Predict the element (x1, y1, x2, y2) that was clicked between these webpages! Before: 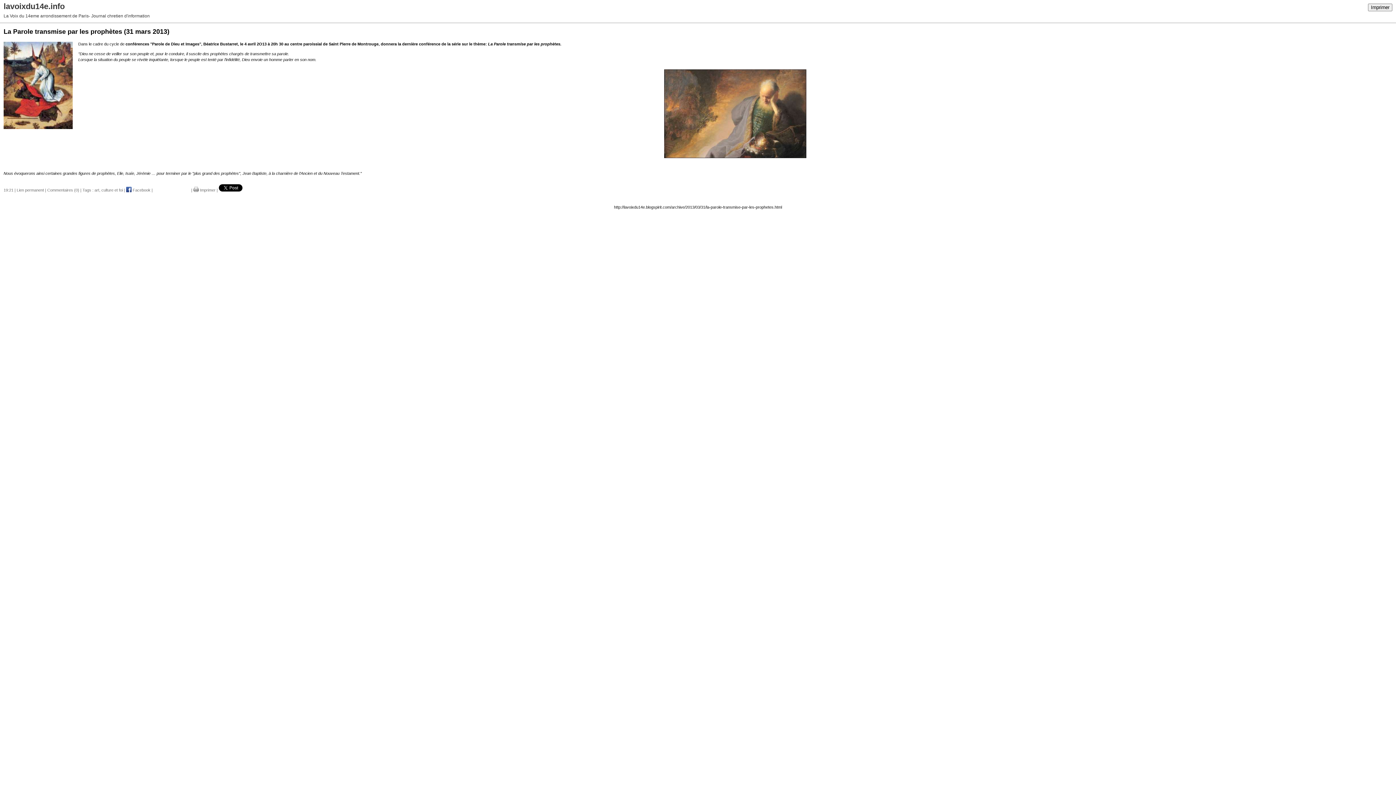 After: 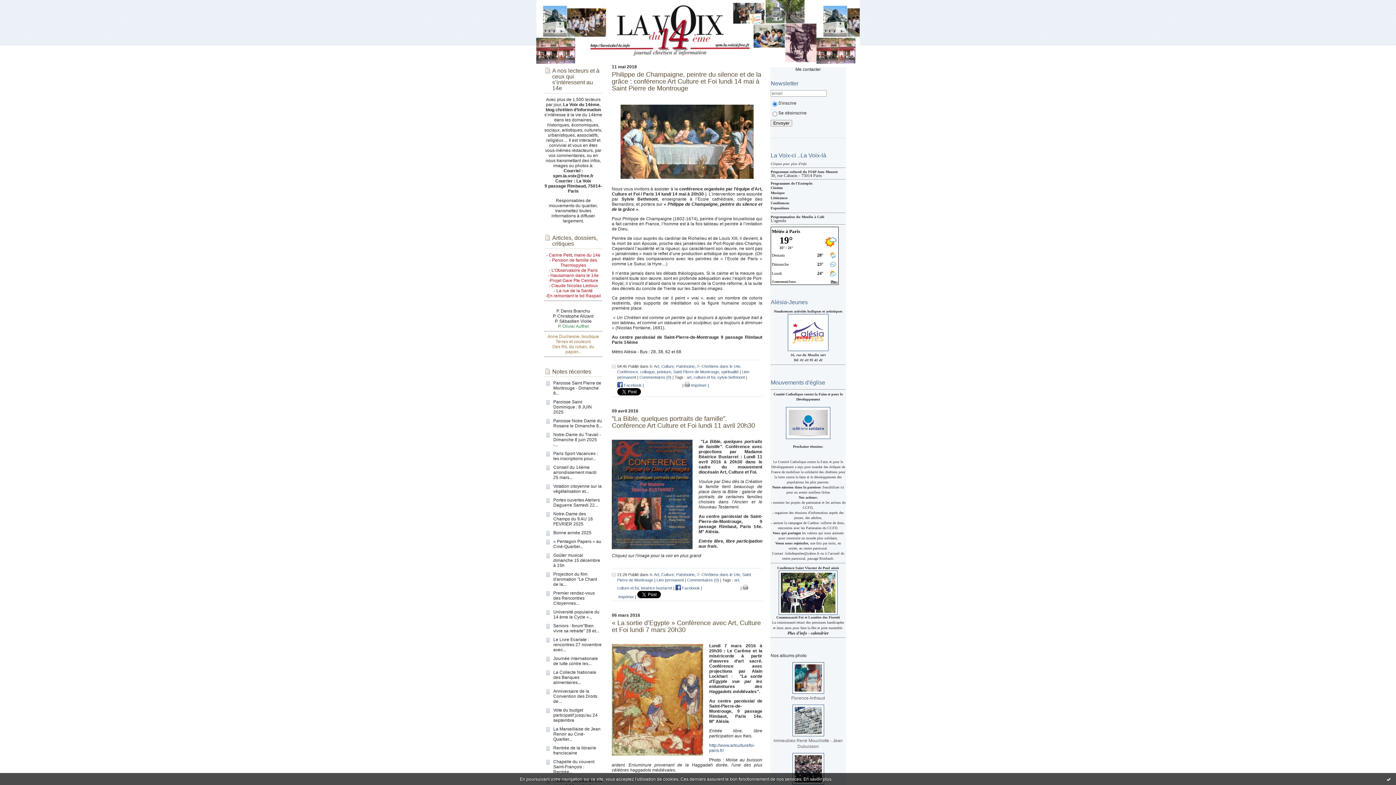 Action: label: culture et foi bbox: (101, 188, 122, 192)